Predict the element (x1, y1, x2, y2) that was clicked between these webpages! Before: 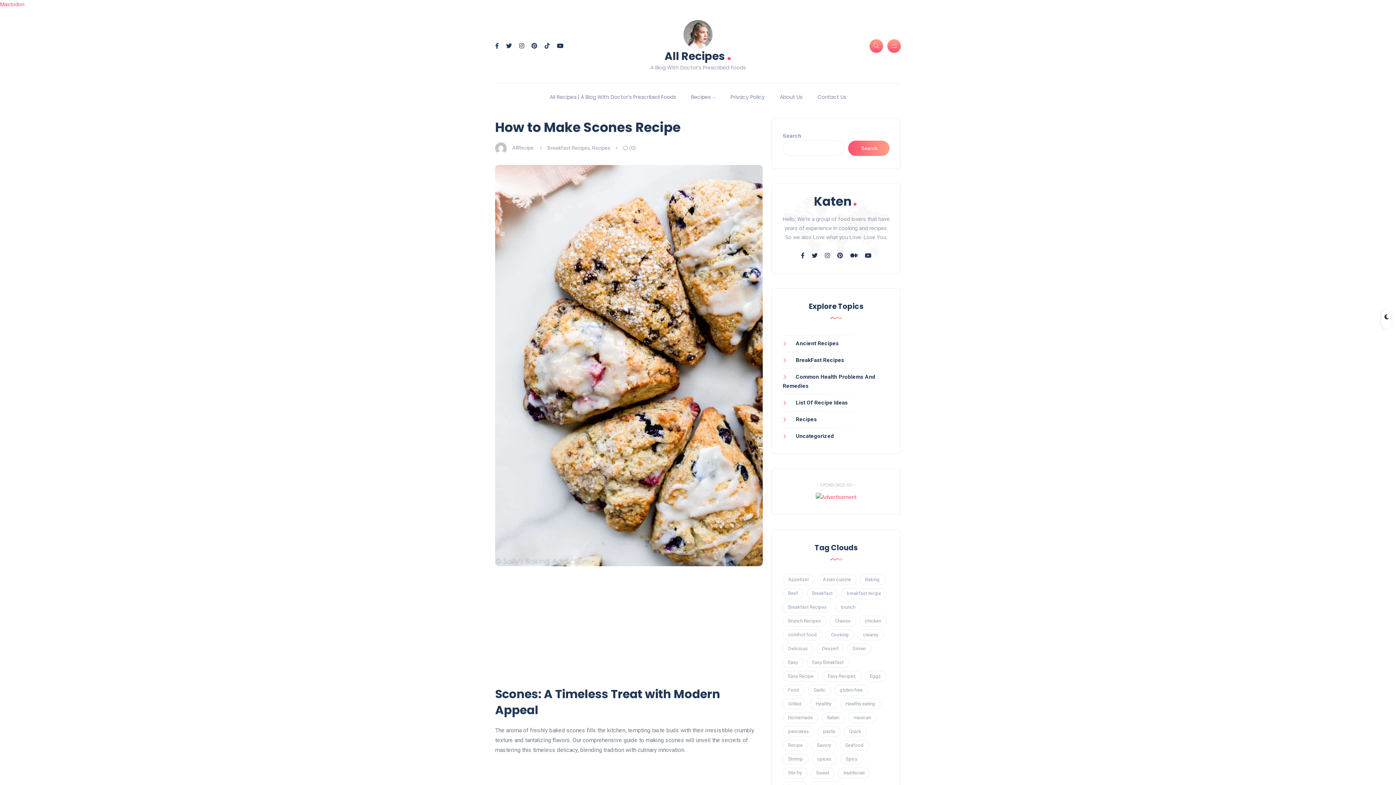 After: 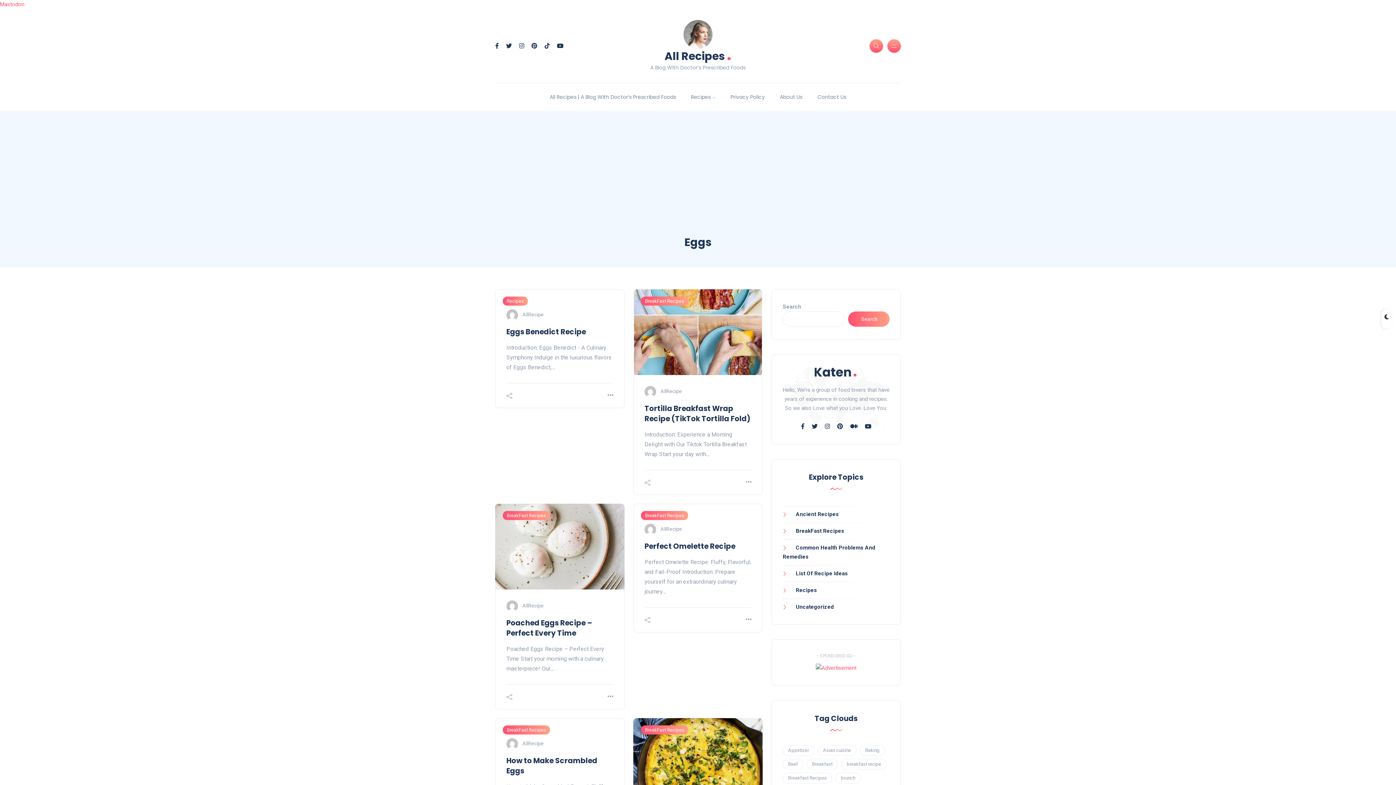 Action: bbox: (864, 671, 886, 682) label: Eggs (22 items)